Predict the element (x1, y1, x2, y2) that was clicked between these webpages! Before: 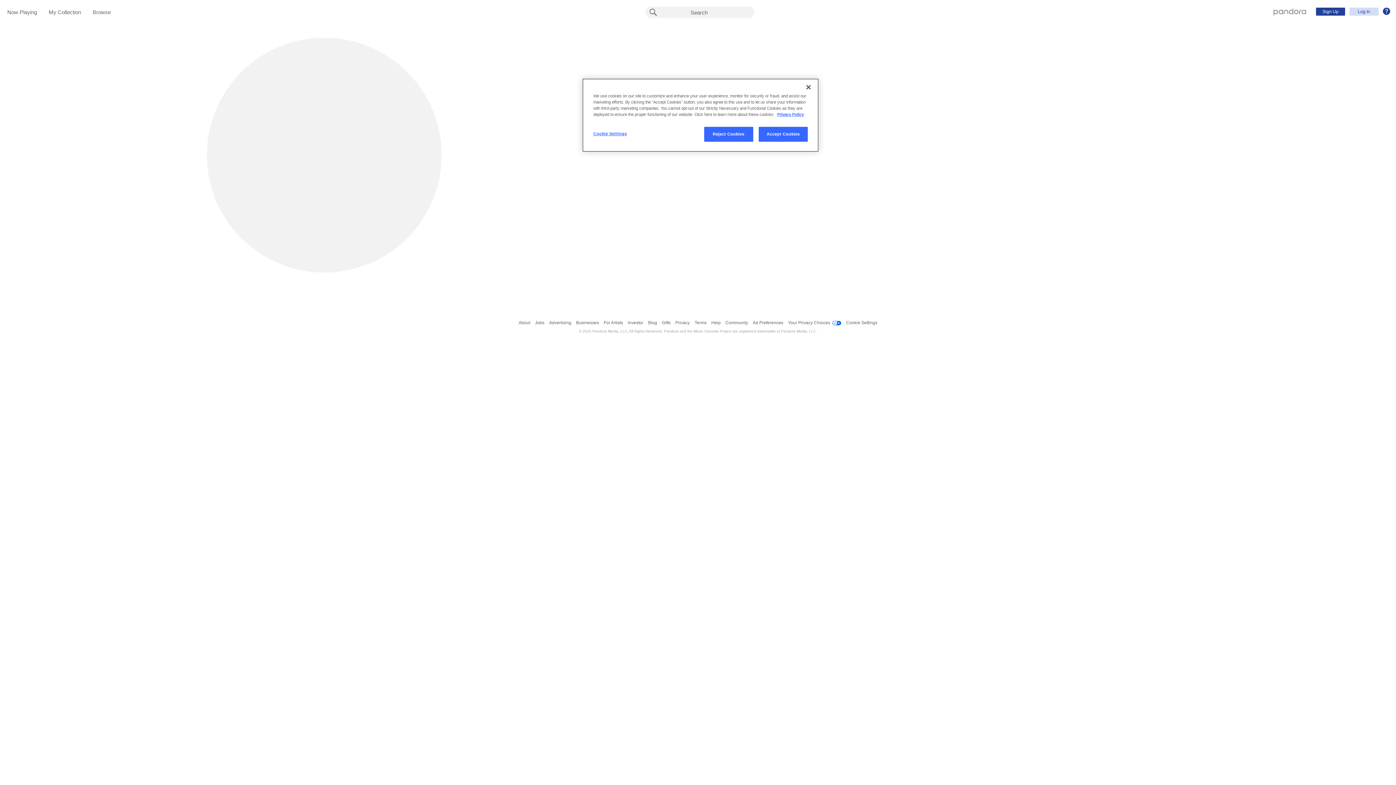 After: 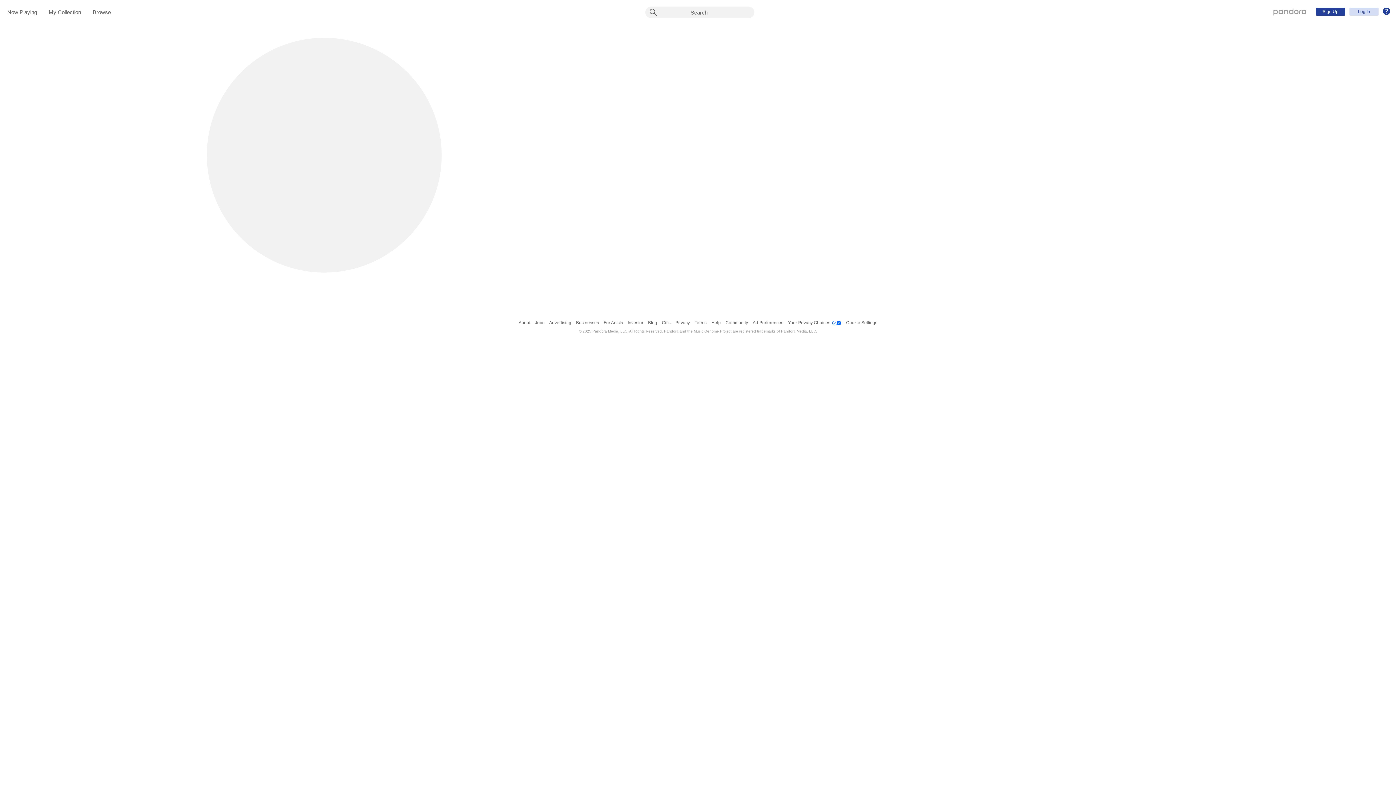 Action: bbox: (800, 79, 816, 95) label: Close